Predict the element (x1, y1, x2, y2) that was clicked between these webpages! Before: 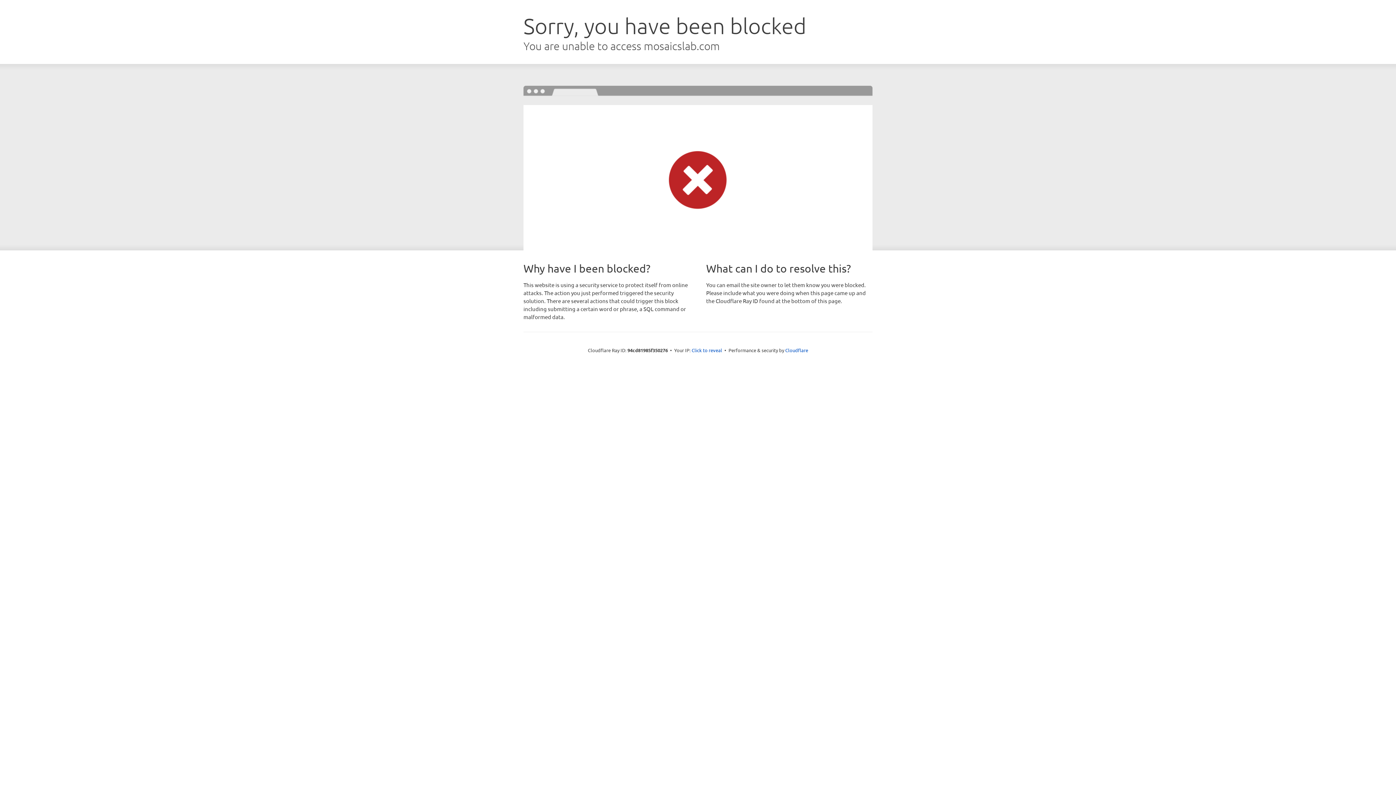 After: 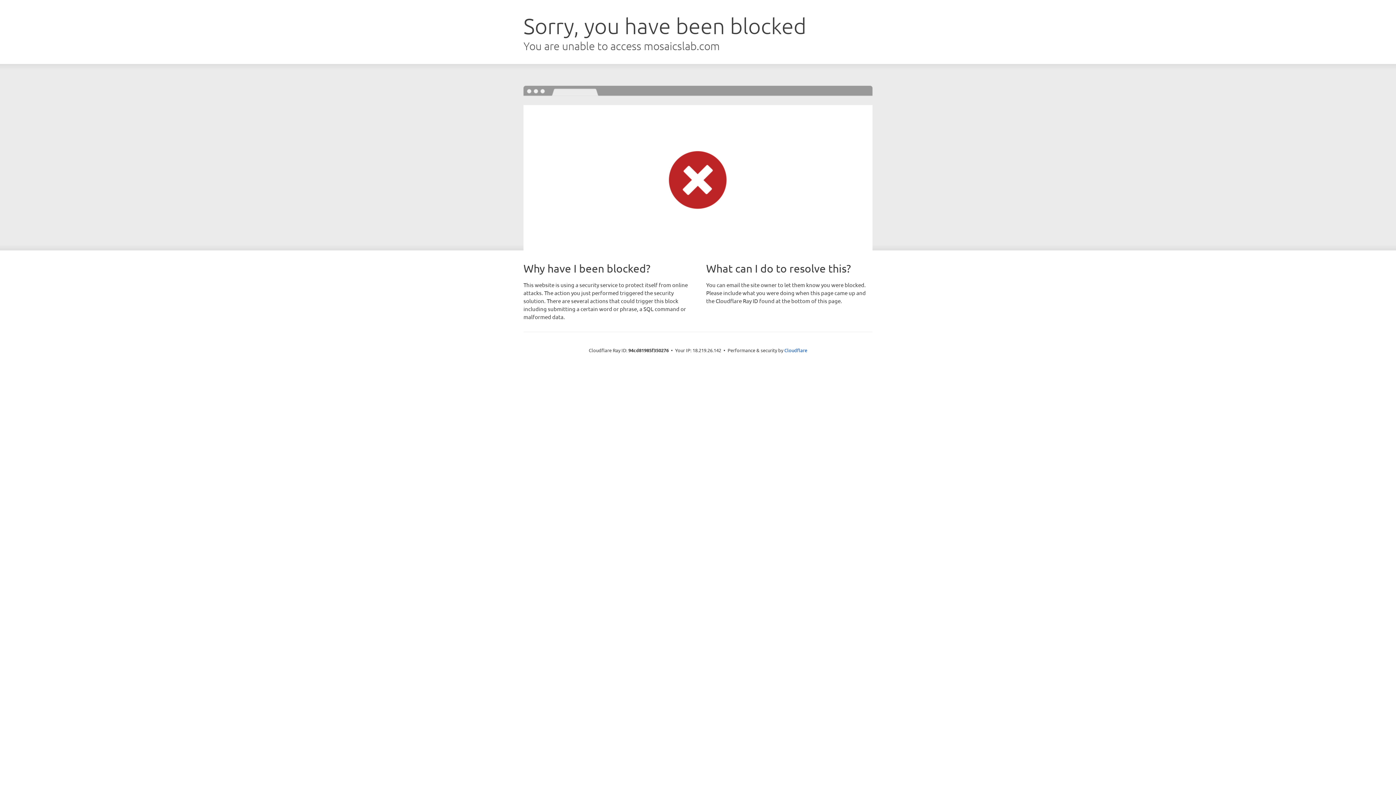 Action: bbox: (691, 346, 722, 353) label: Click to reveal